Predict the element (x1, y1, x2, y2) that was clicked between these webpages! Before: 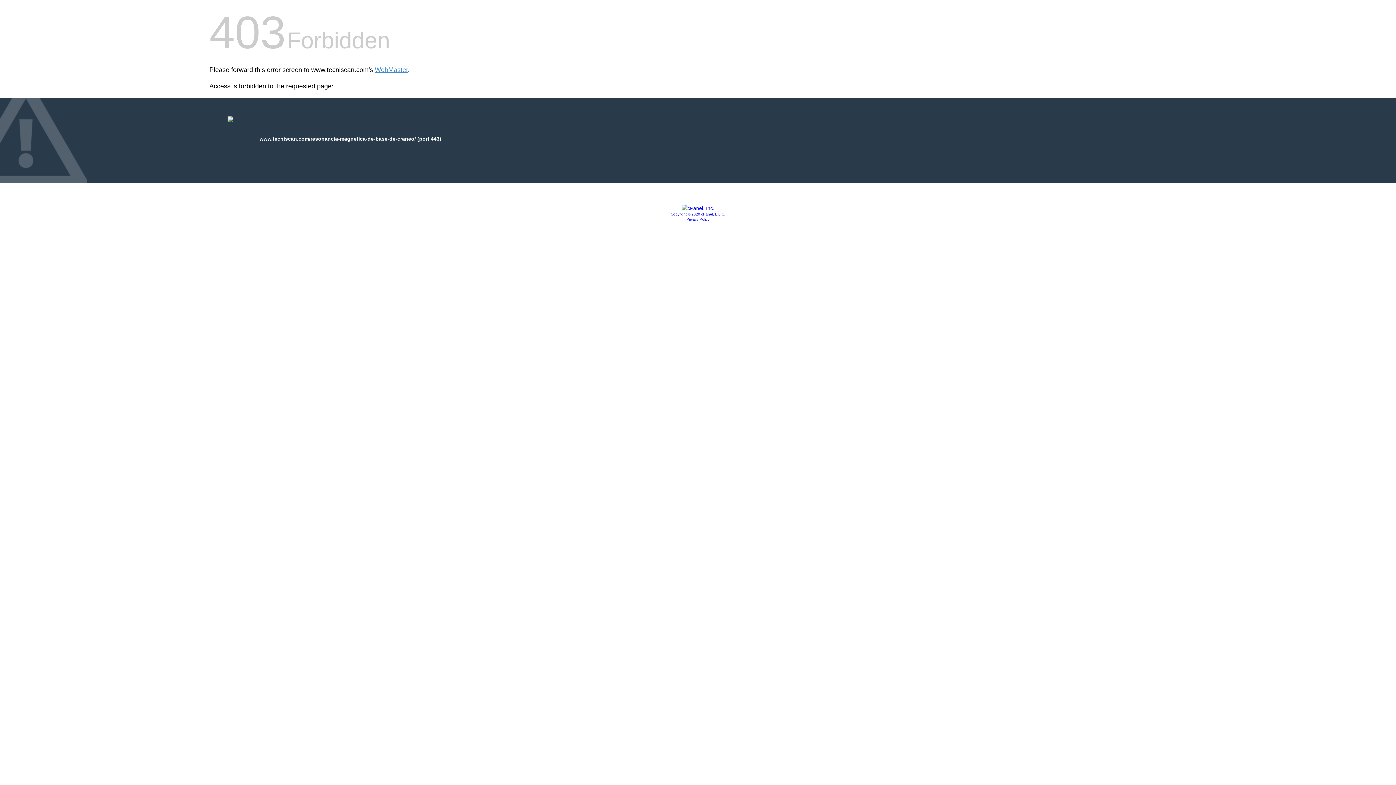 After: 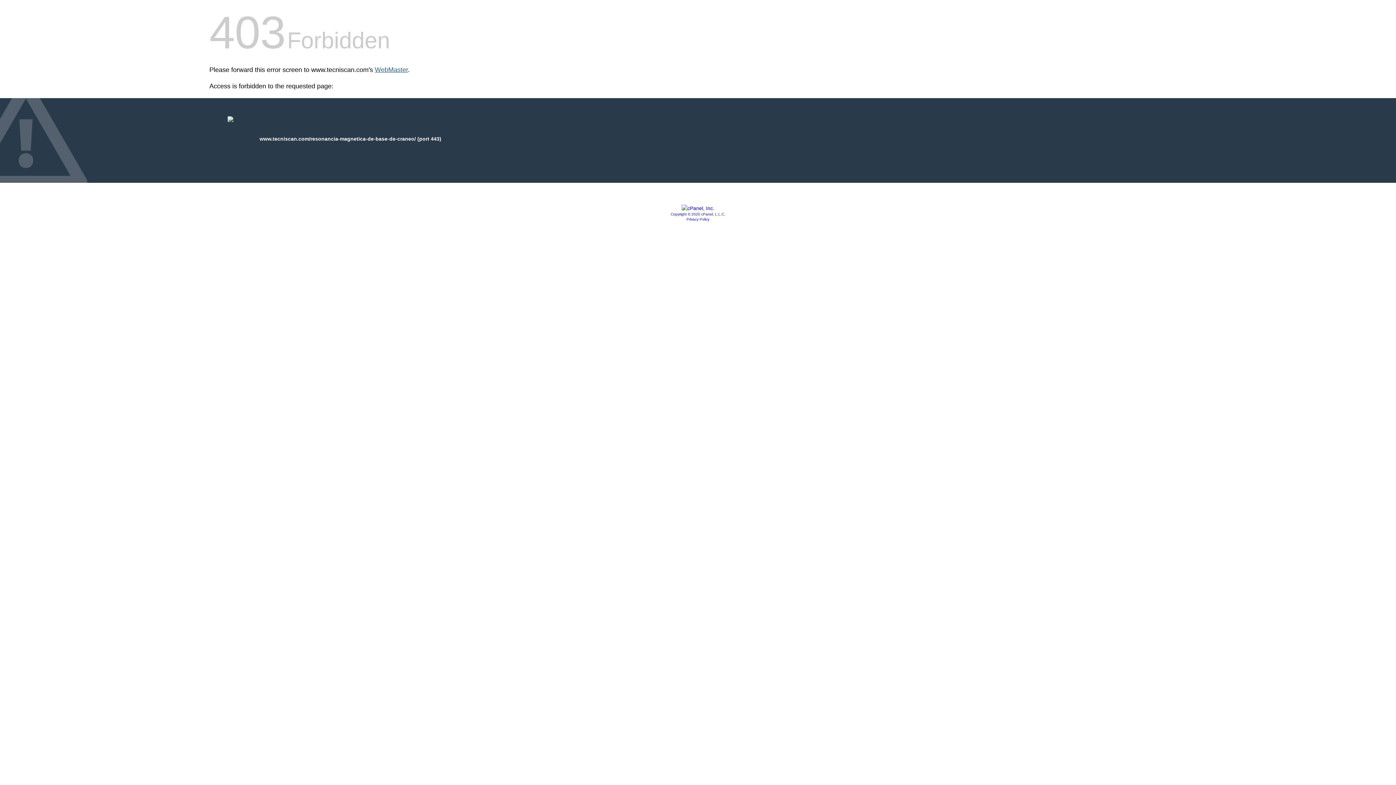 Action: bbox: (374, 66, 408, 73) label: WebMaster